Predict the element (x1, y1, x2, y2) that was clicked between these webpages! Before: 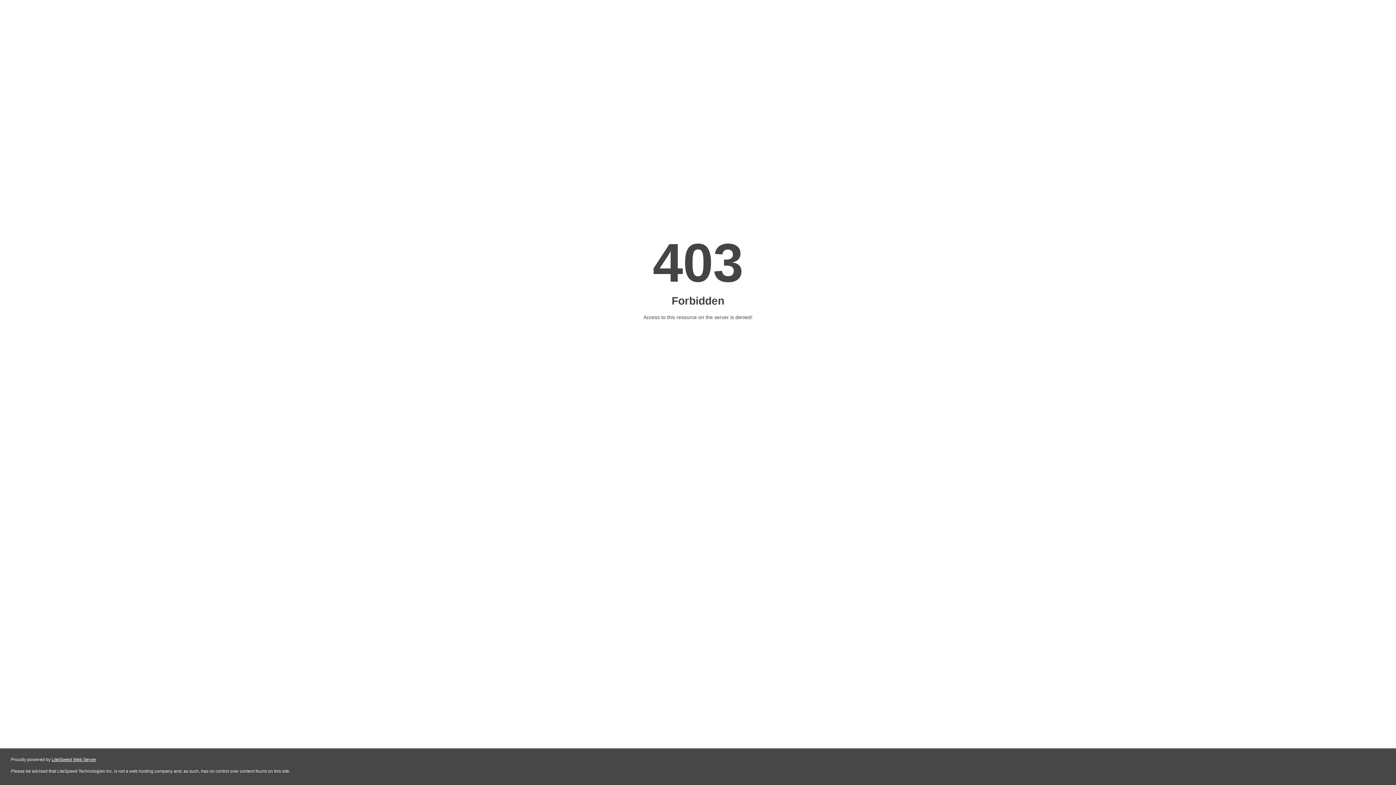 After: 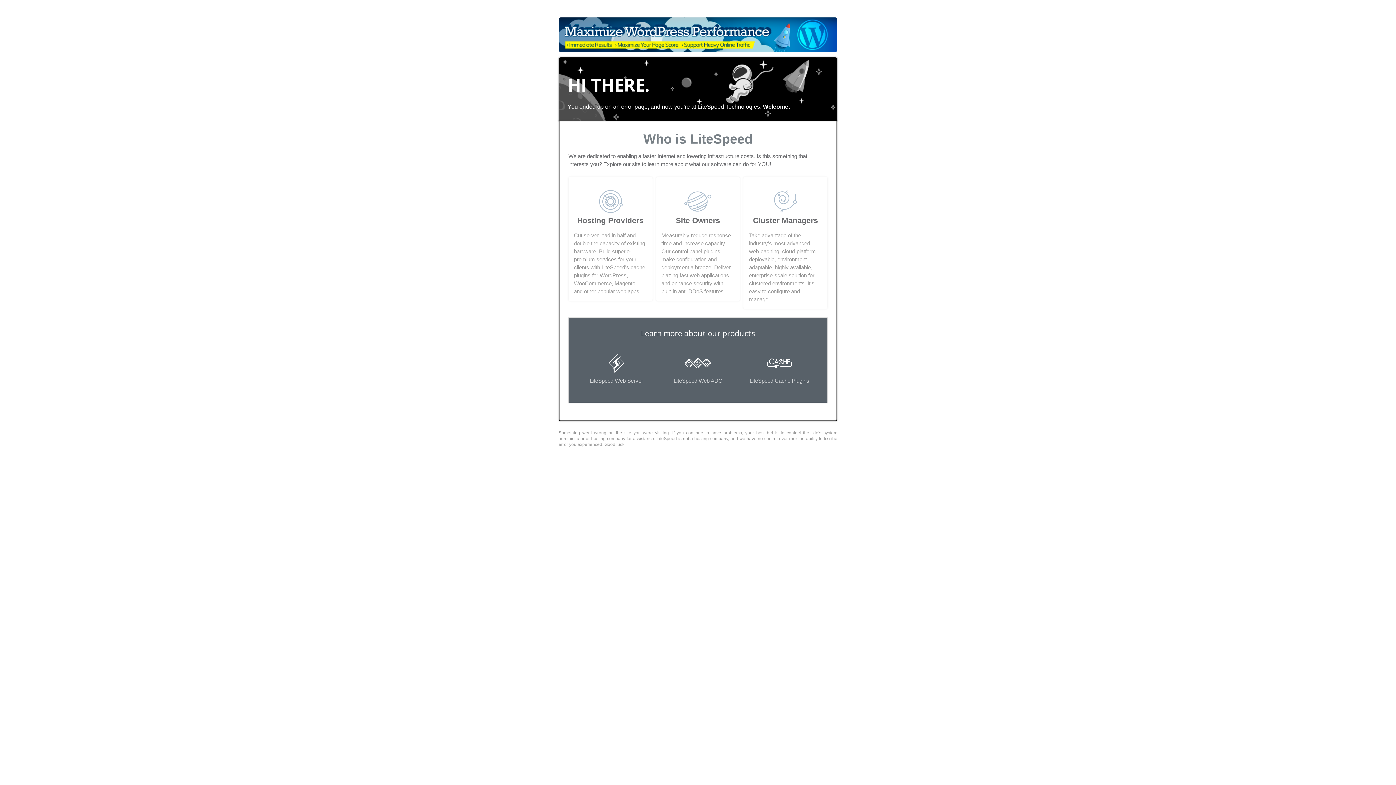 Action: label: LiteSpeed Web Server bbox: (51, 757, 96, 762)